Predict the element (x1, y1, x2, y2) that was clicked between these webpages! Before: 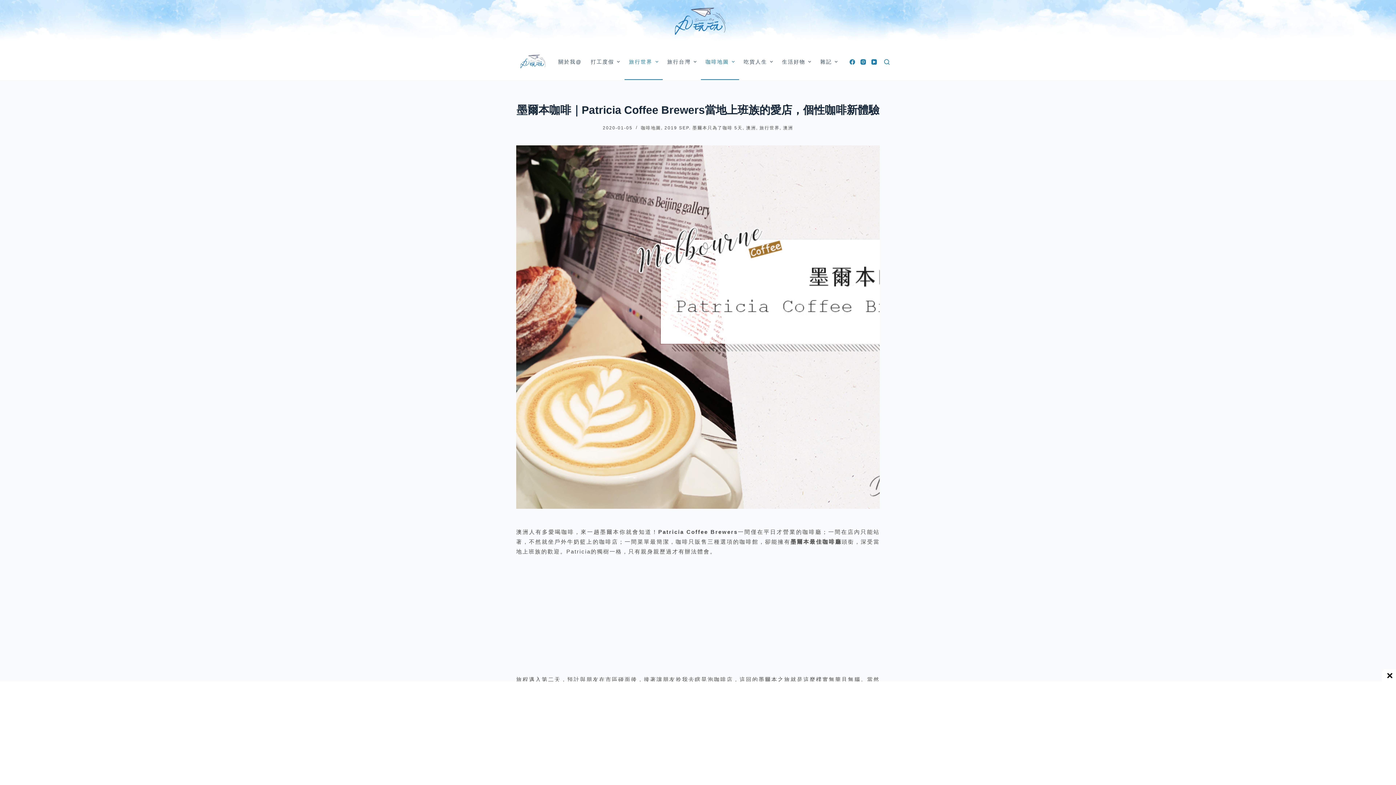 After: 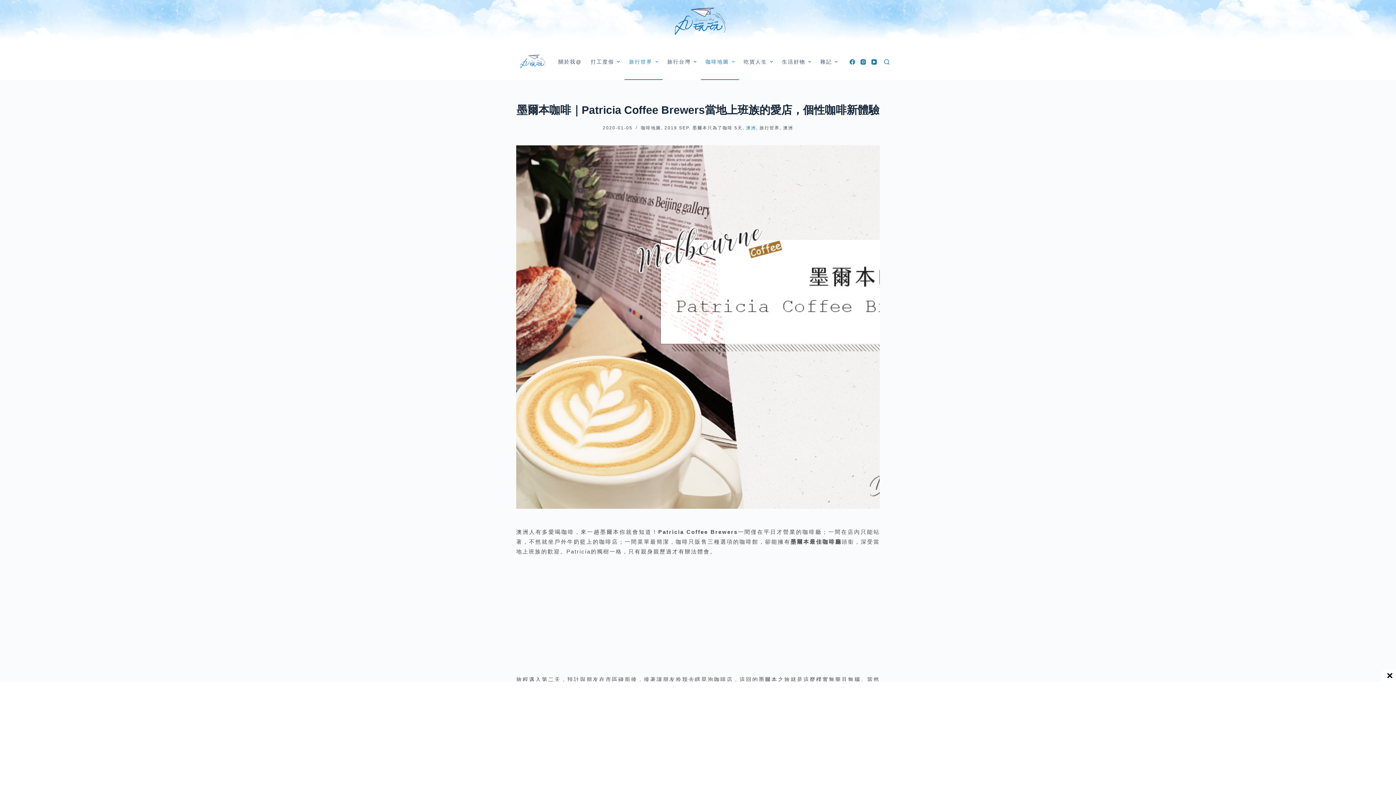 Action: bbox: (746, 125, 756, 130) label: 澳洲